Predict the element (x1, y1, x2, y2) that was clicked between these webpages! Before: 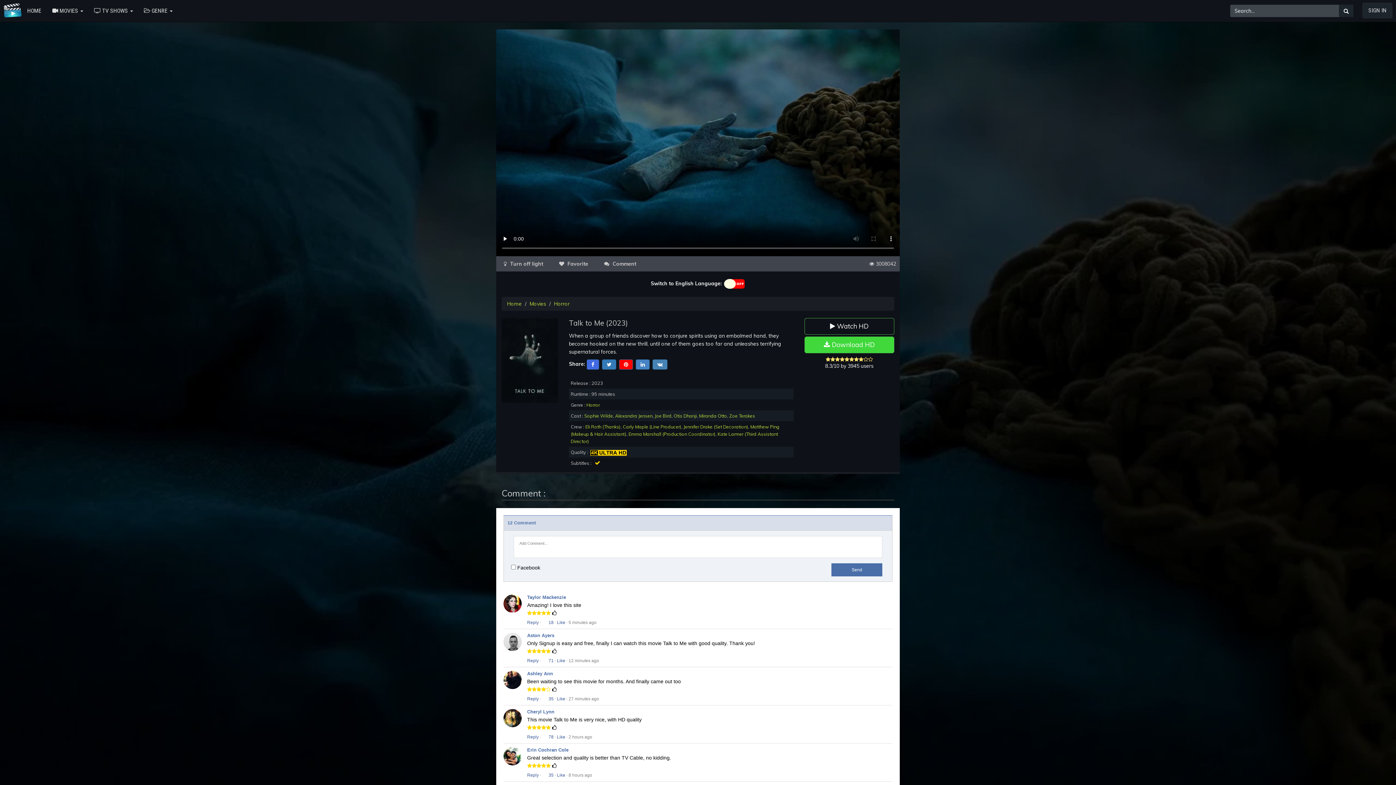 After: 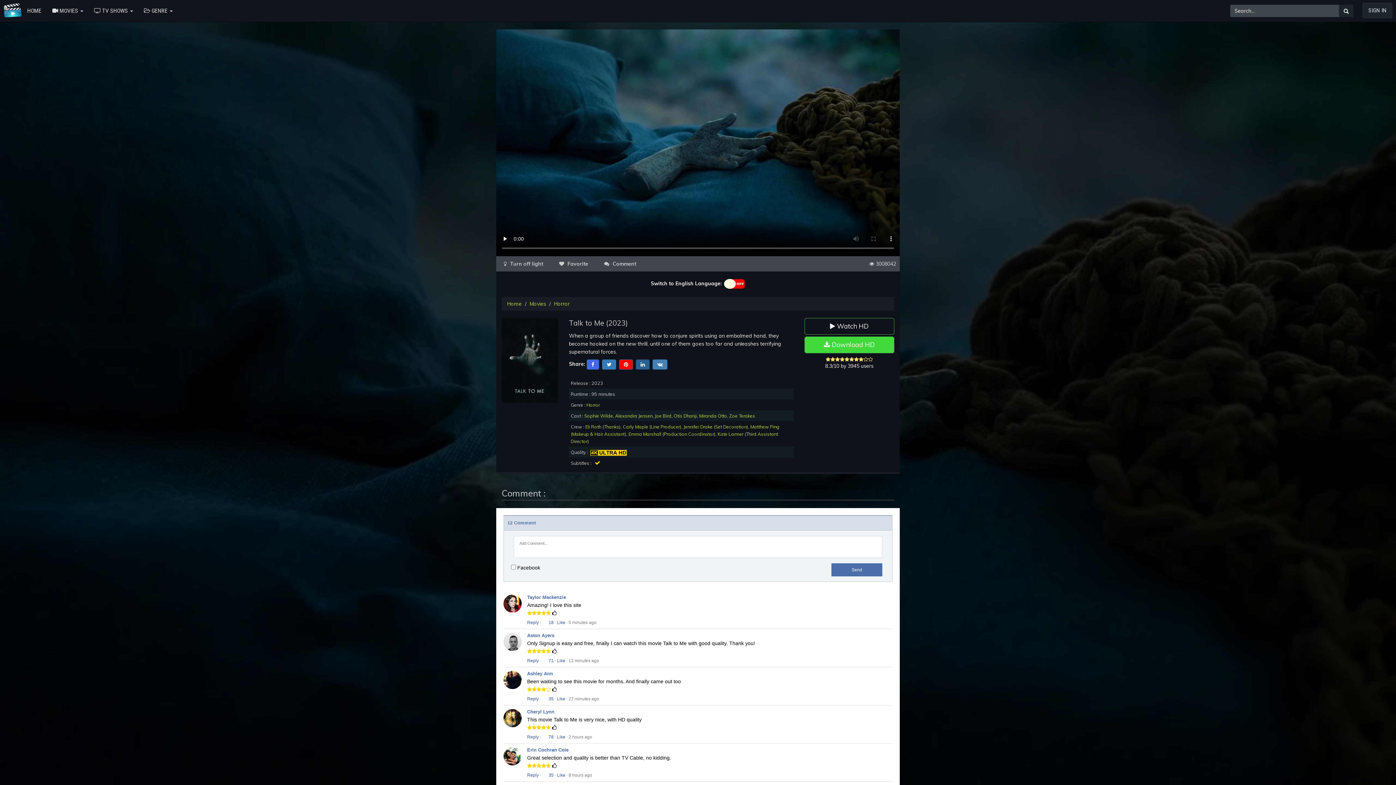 Action: bbox: (636, 361, 649, 367)